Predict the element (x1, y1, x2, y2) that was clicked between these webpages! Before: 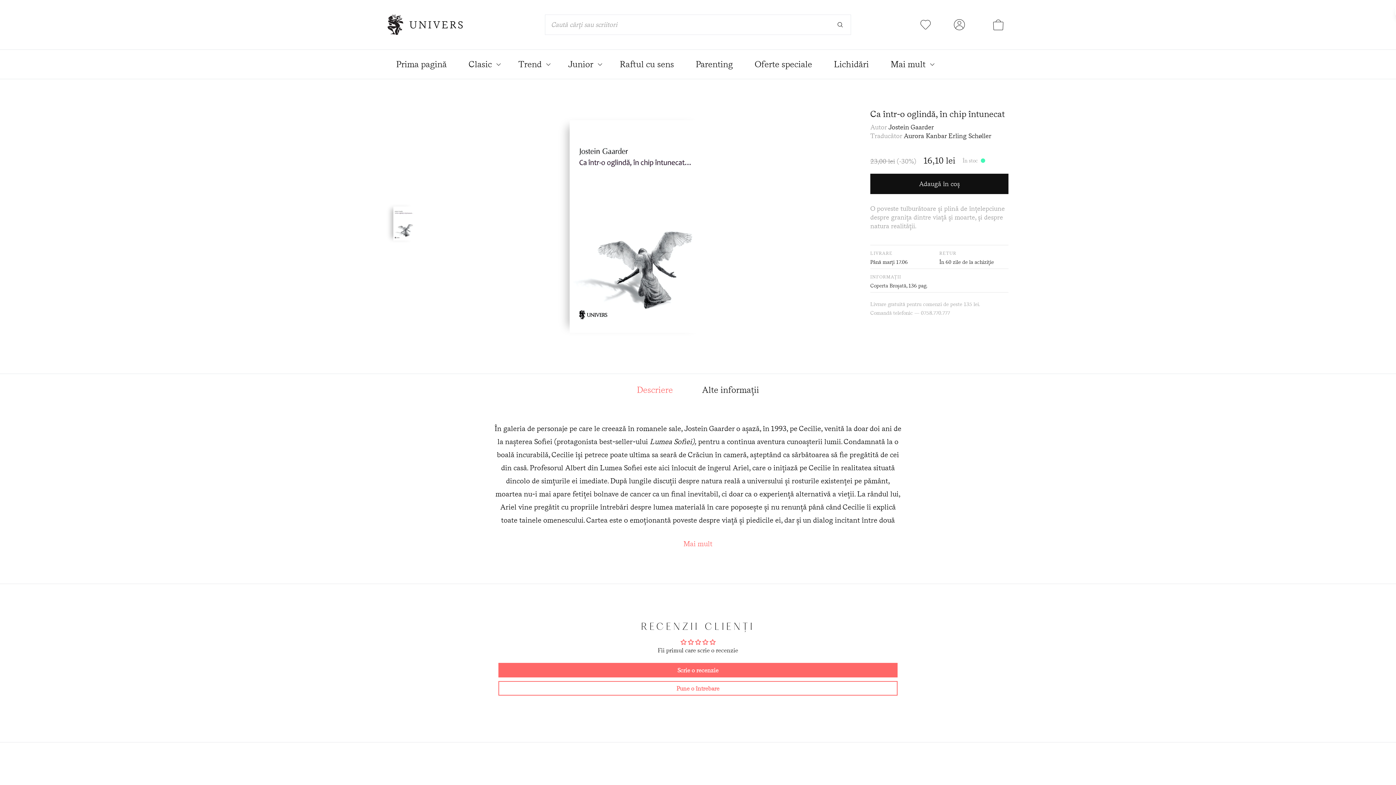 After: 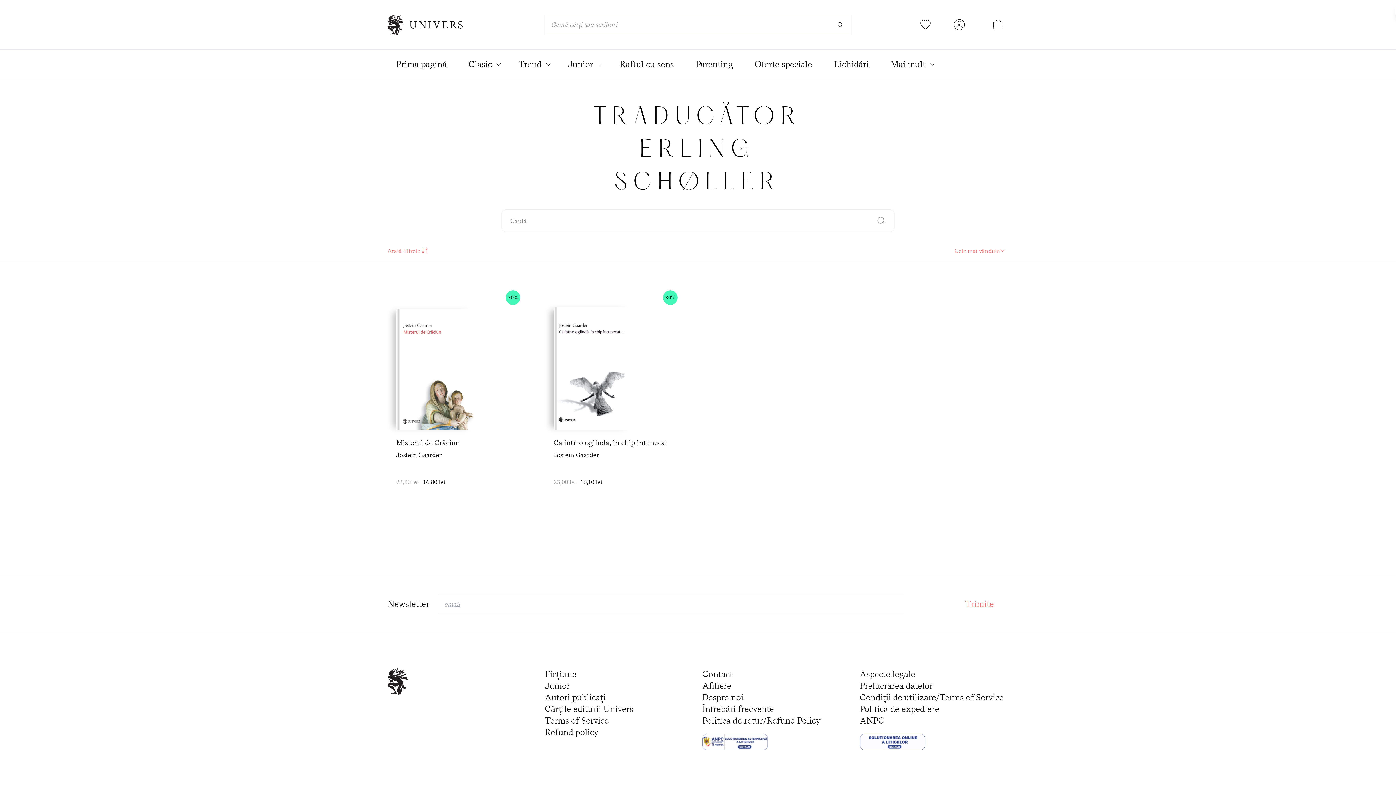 Action: bbox: (948, 130, 991, 140) label: Erling Schøller